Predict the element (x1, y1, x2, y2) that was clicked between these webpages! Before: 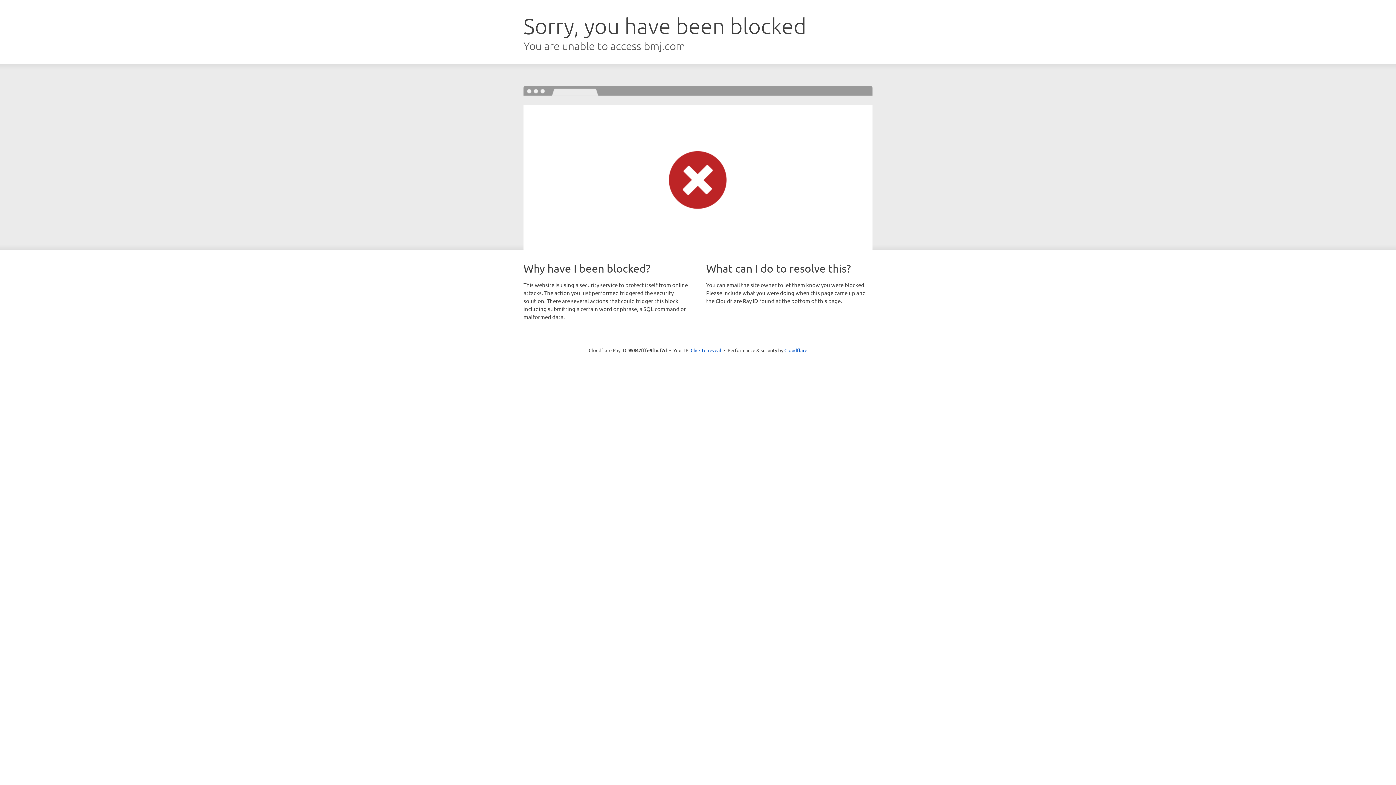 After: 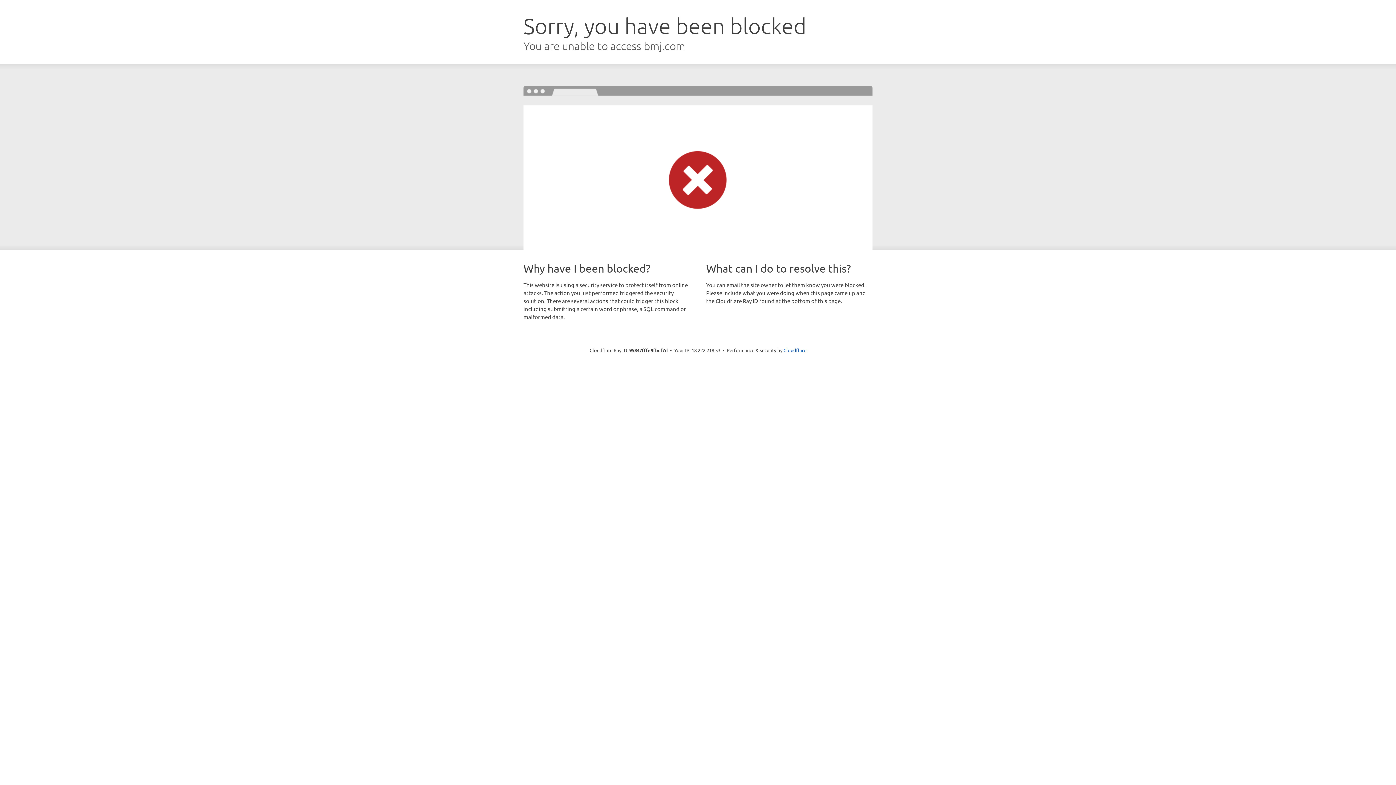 Action: bbox: (690, 346, 721, 353) label: Click to reveal